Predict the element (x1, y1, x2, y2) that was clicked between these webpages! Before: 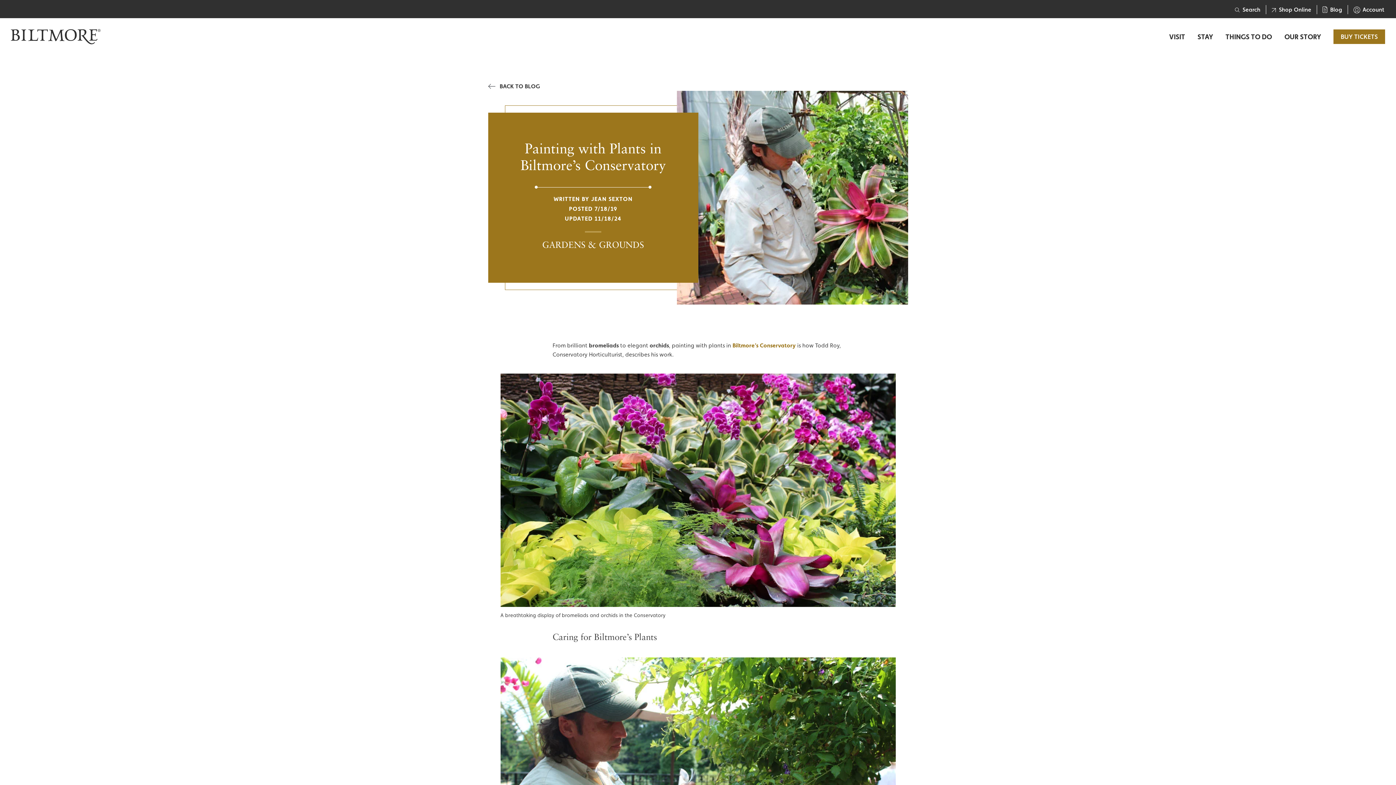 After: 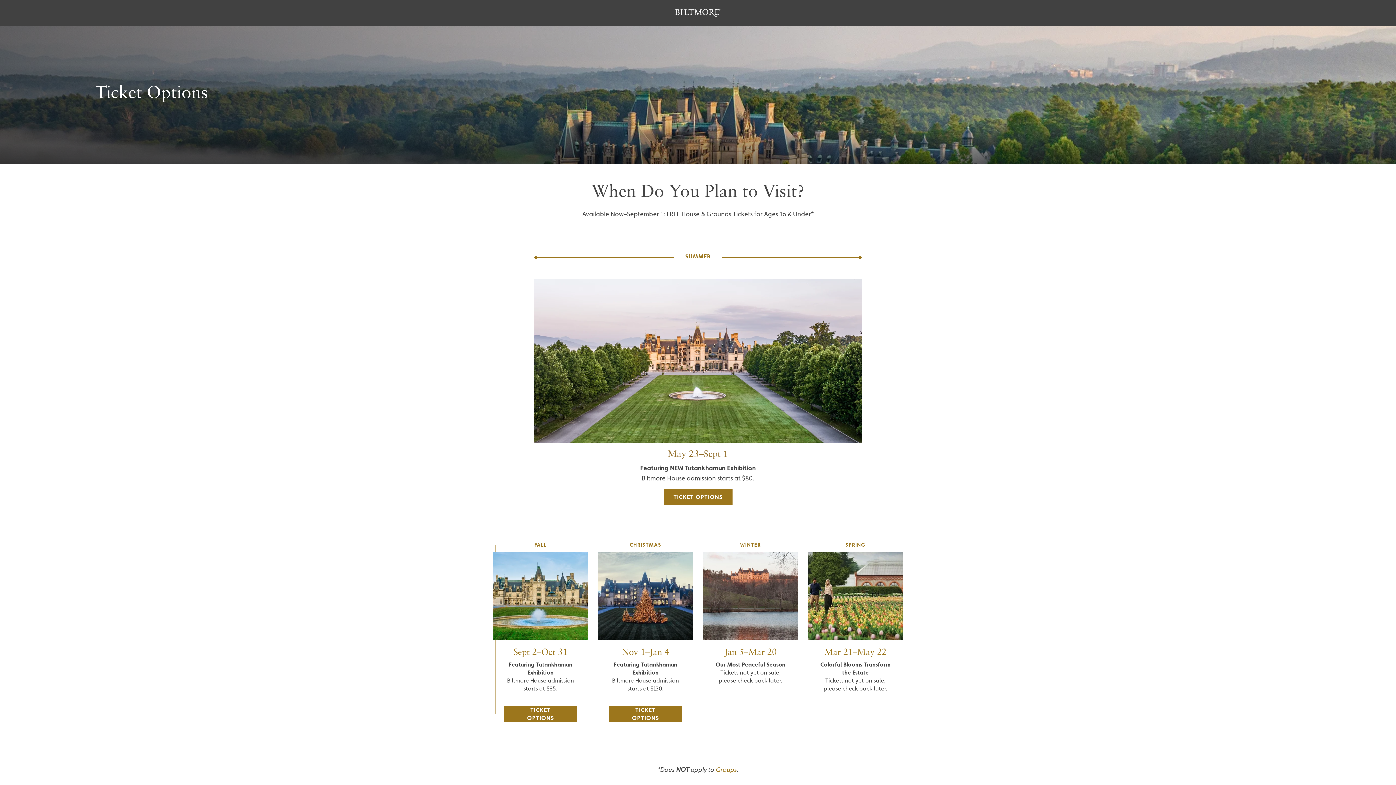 Action: bbox: (1333, 29, 1385, 44) label: BUY TICKETS